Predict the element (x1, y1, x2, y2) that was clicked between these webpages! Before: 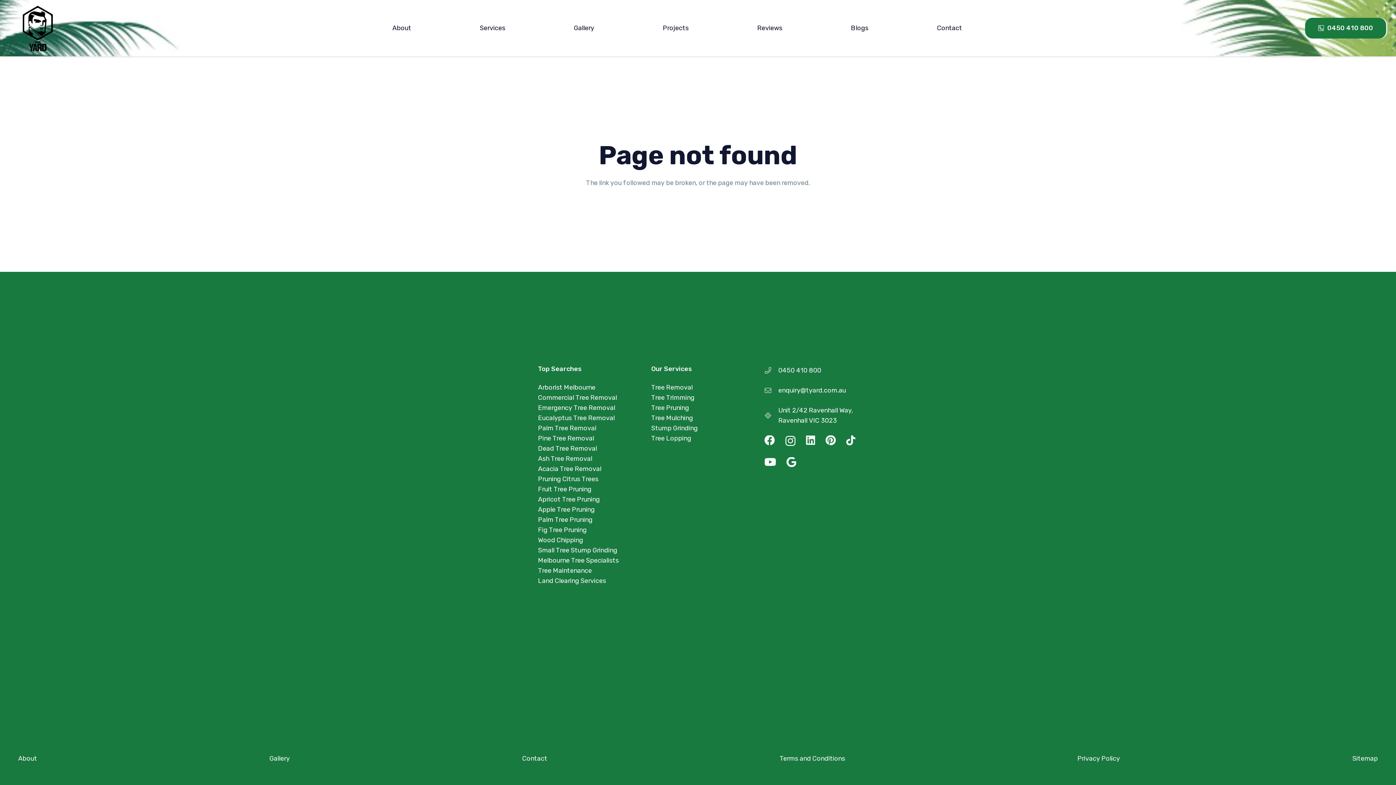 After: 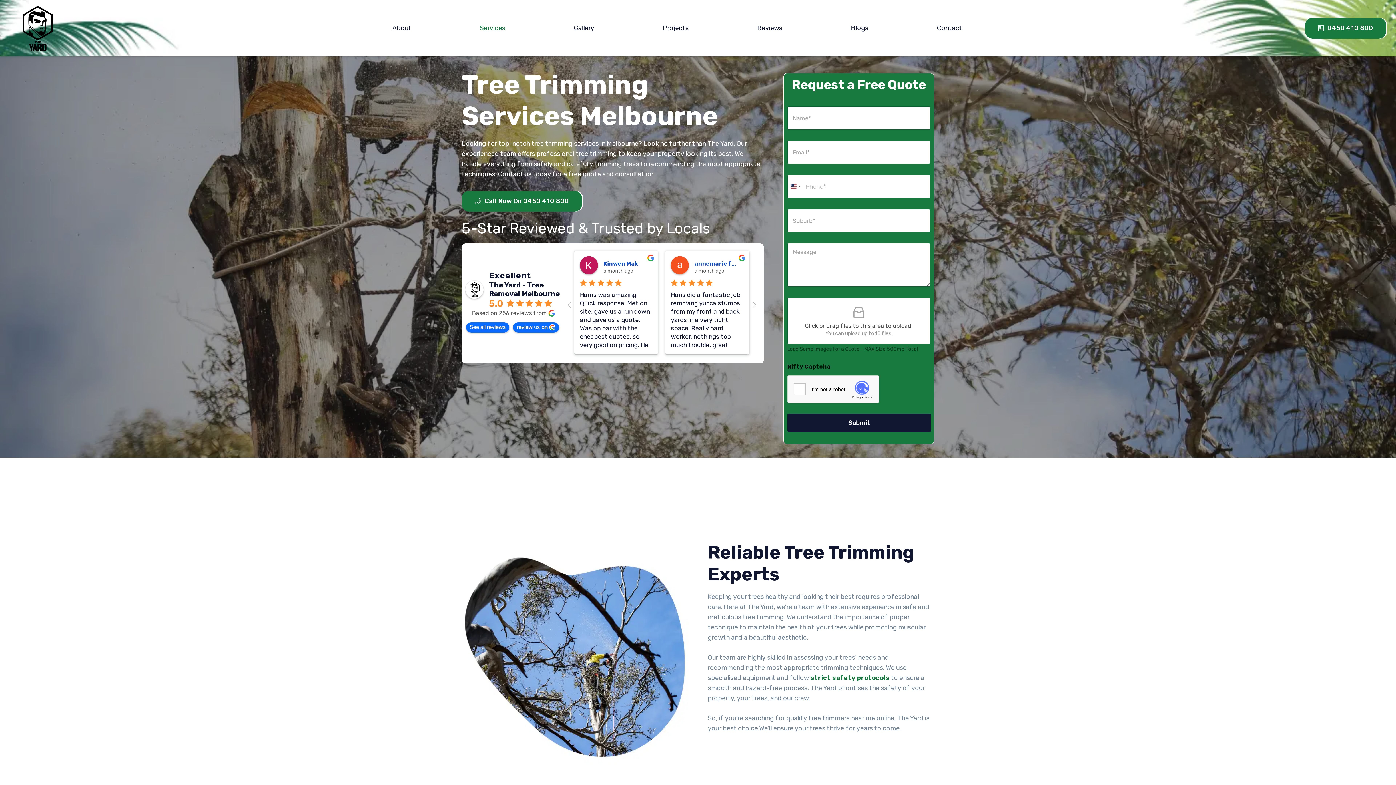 Action: label: Tree Trimming bbox: (651, 393, 694, 401)